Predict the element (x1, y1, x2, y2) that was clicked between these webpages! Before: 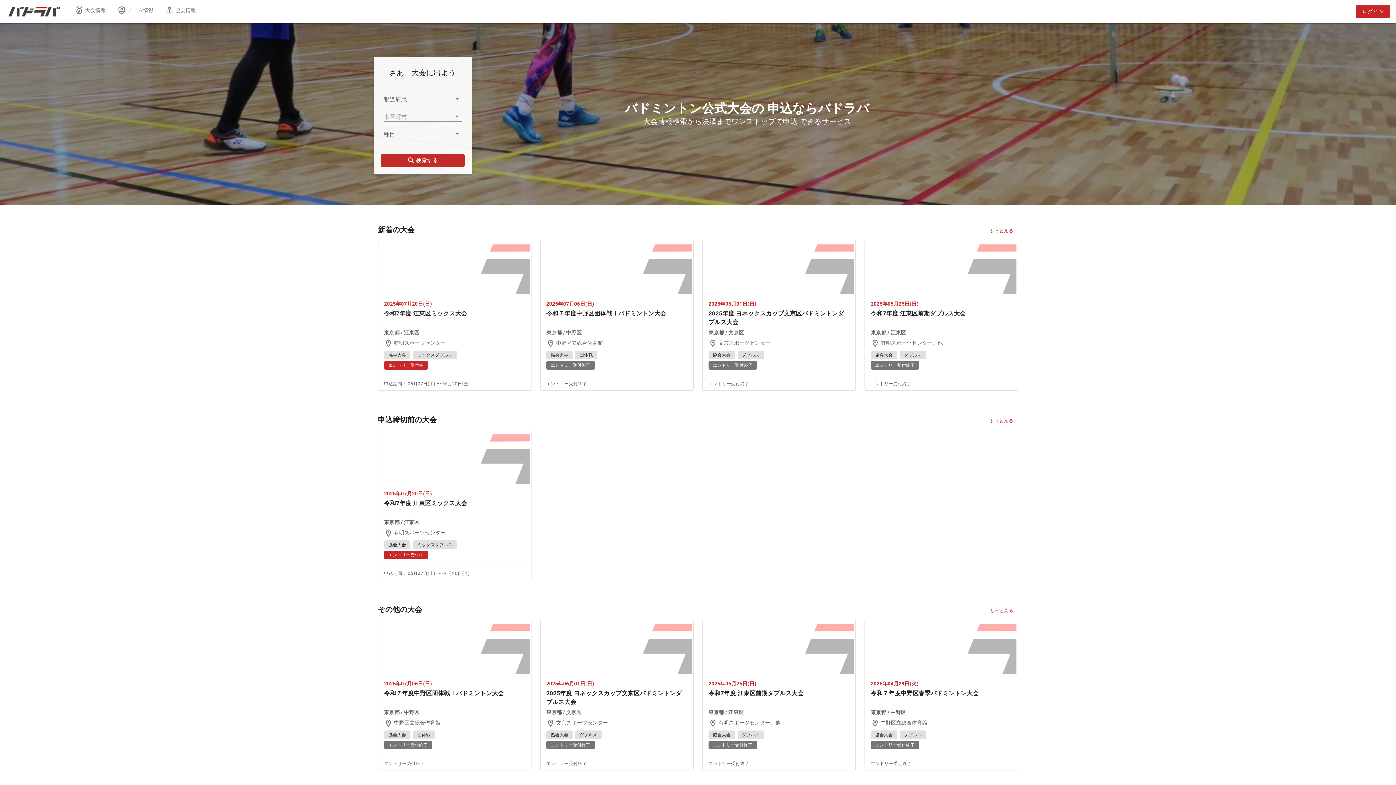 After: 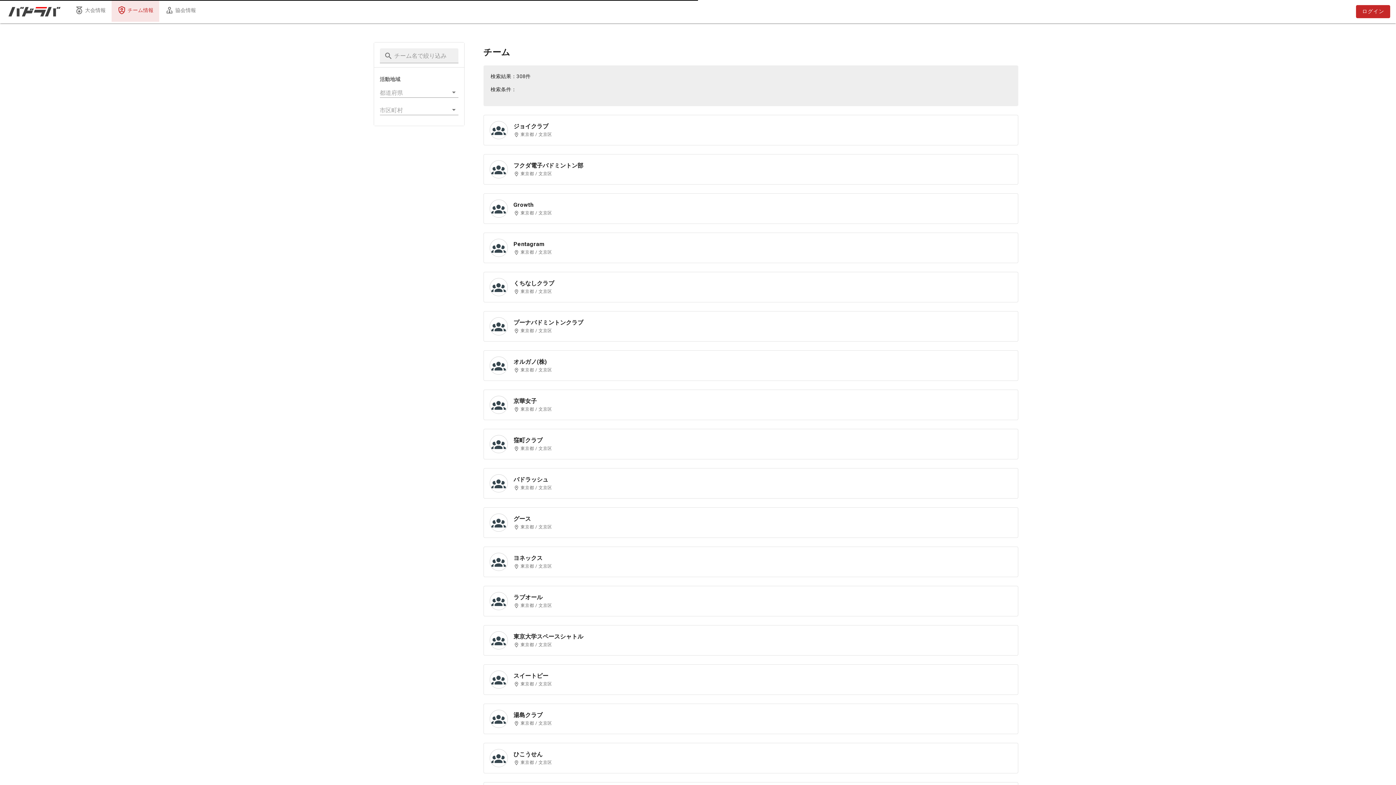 Action: bbox: (111, -1, 159, 21) label: チーム情報